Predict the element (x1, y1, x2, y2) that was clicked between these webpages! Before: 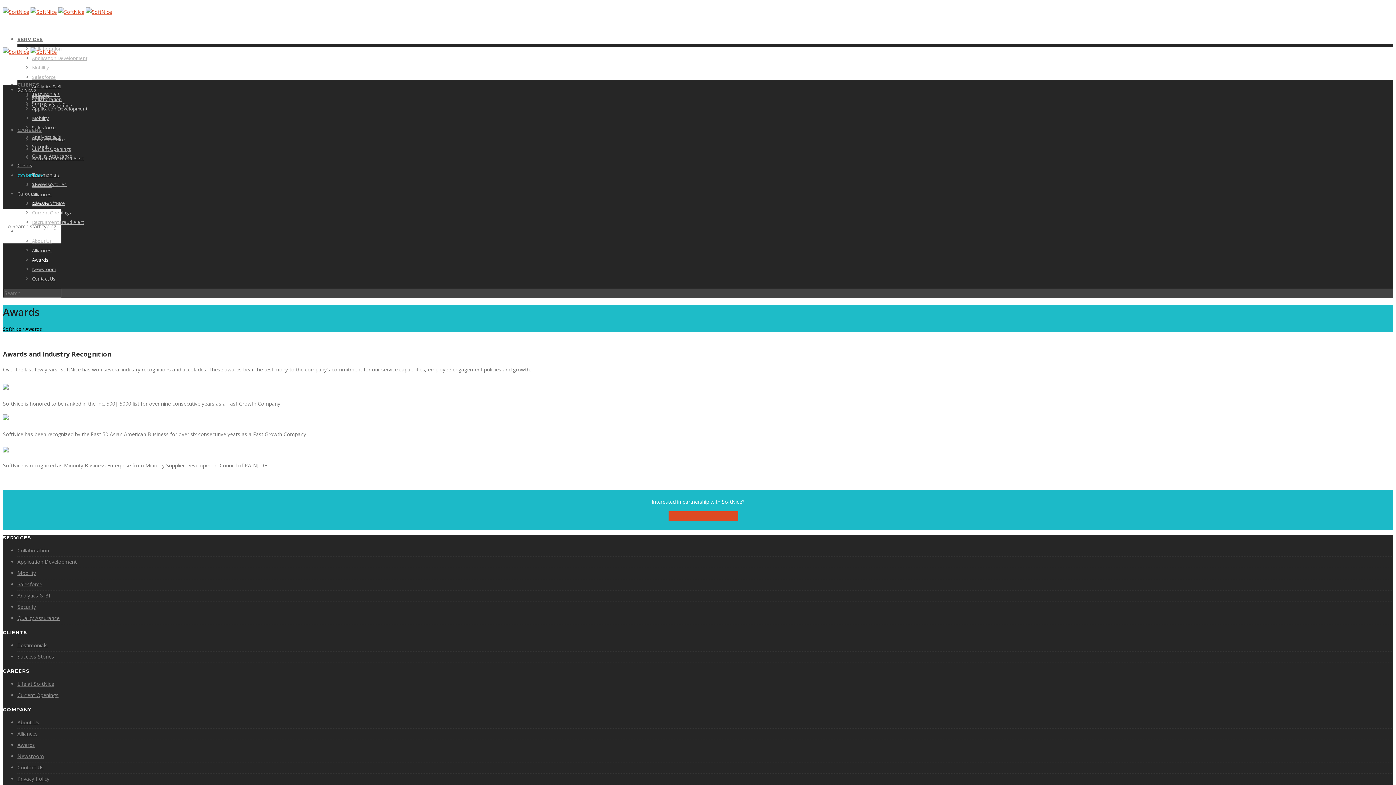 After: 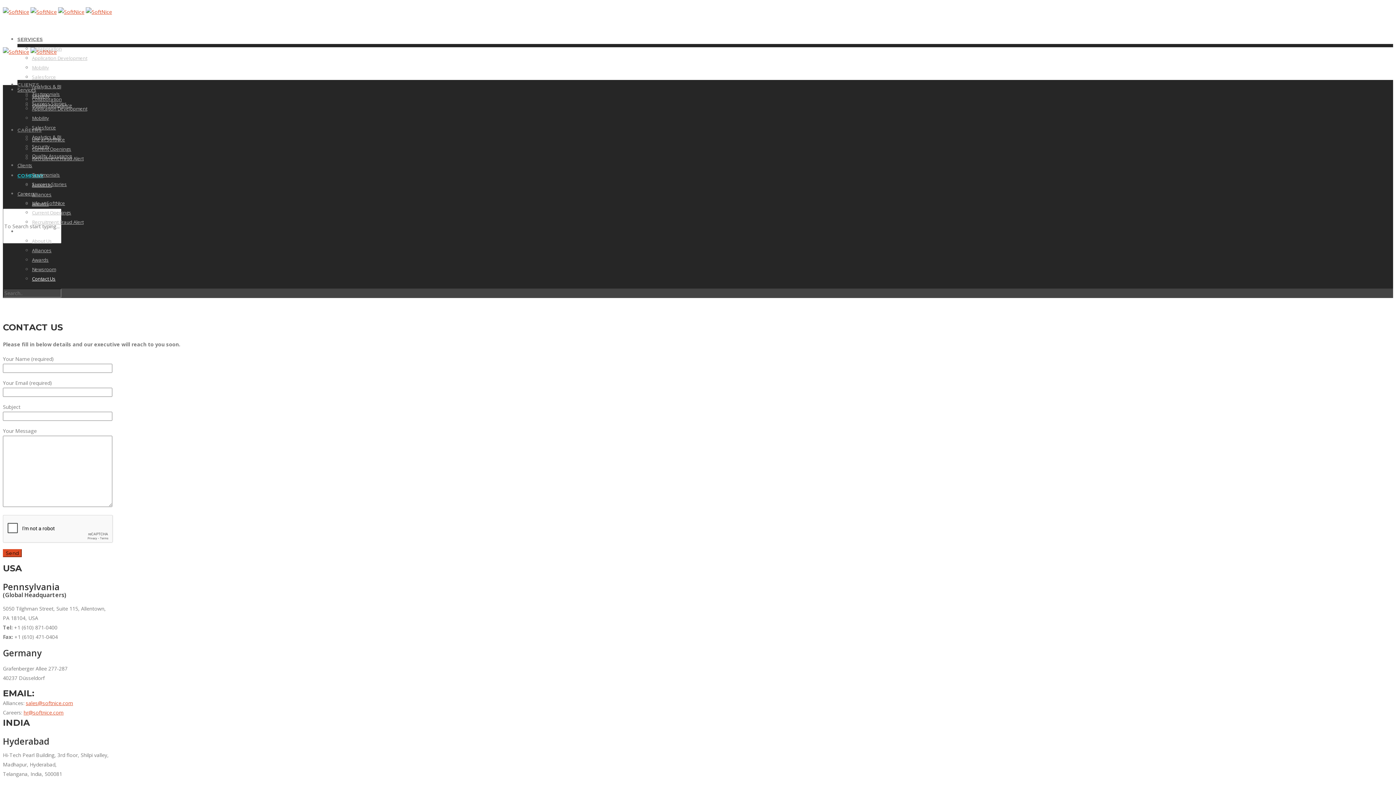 Action: bbox: (32, 275, 55, 282) label: Contact Us